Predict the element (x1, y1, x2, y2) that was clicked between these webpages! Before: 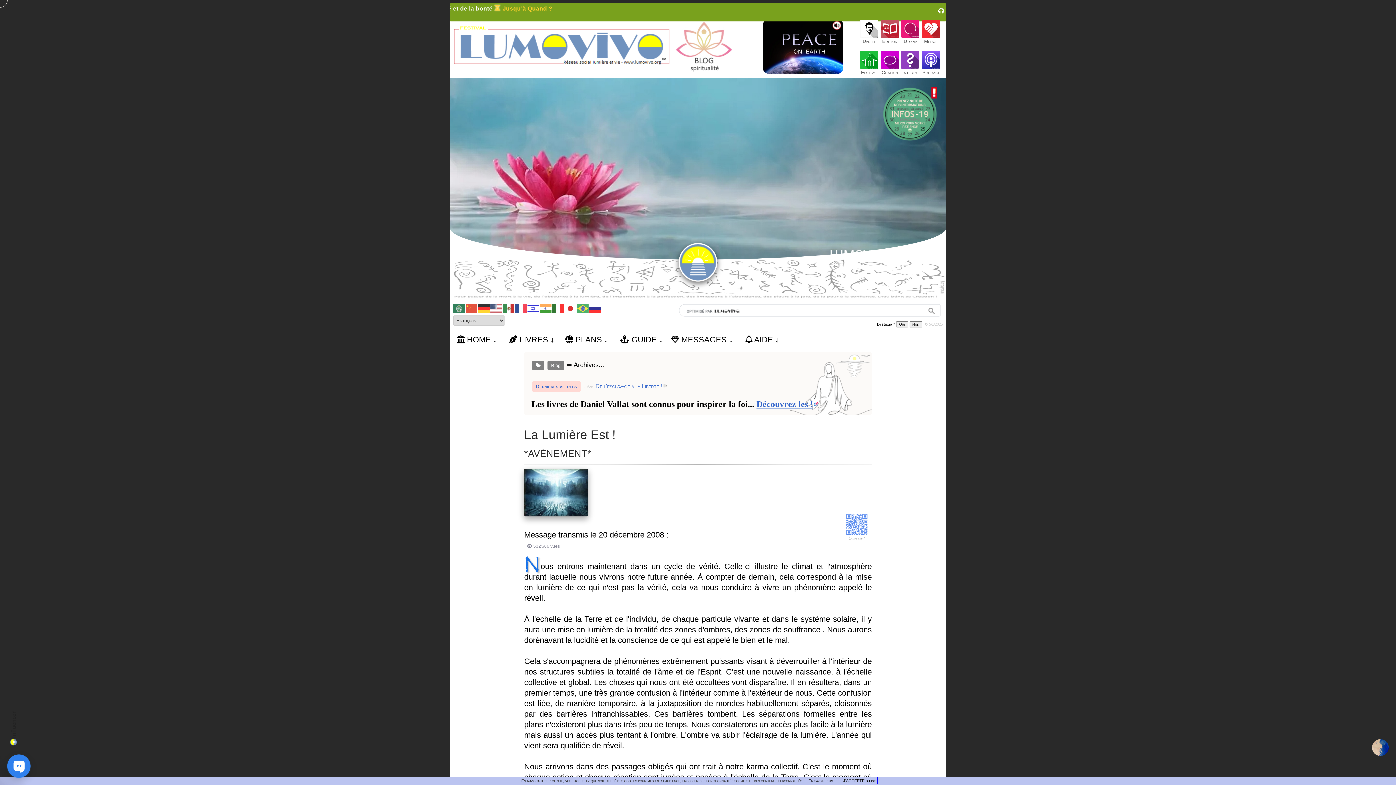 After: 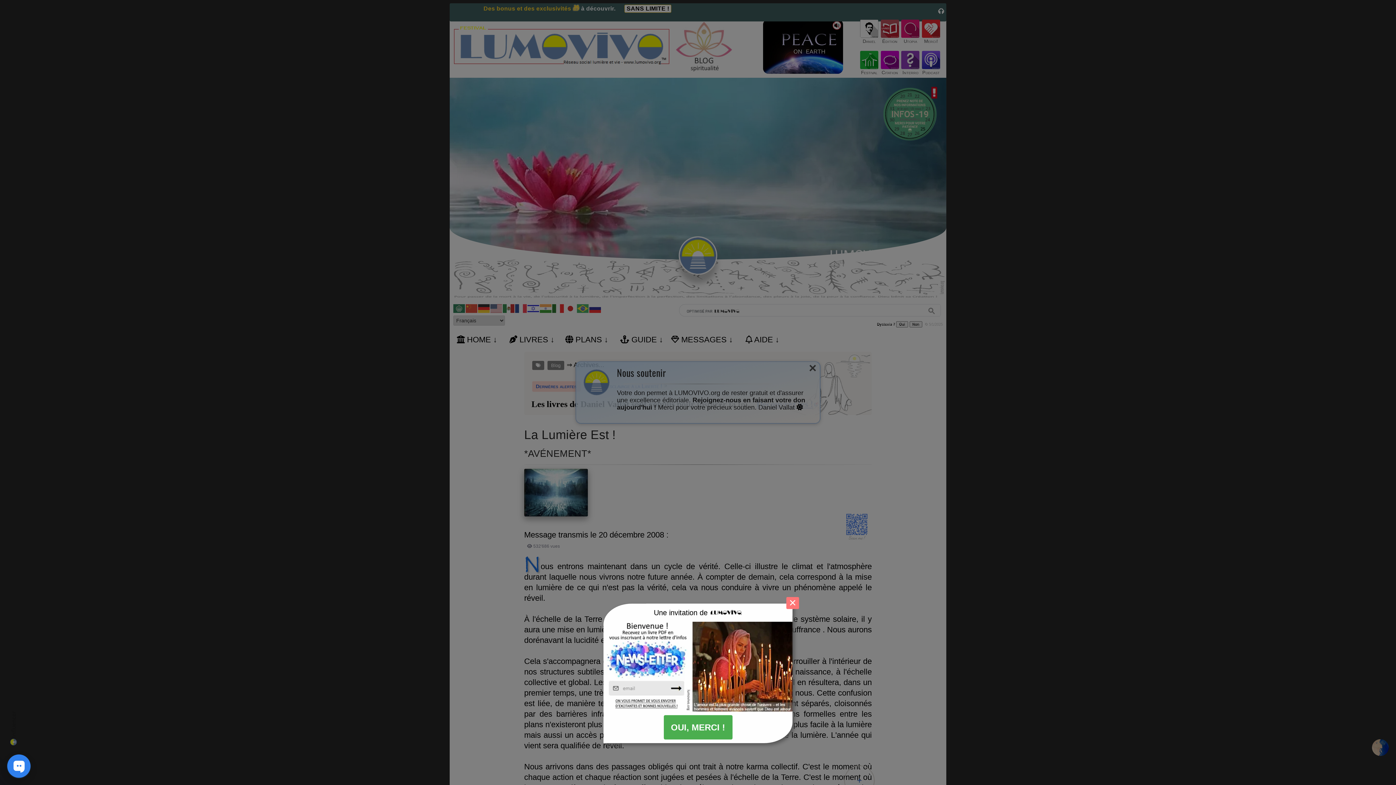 Action: label: J’ACCEPTE ou pas bbox: (841, 777, 877, 784)